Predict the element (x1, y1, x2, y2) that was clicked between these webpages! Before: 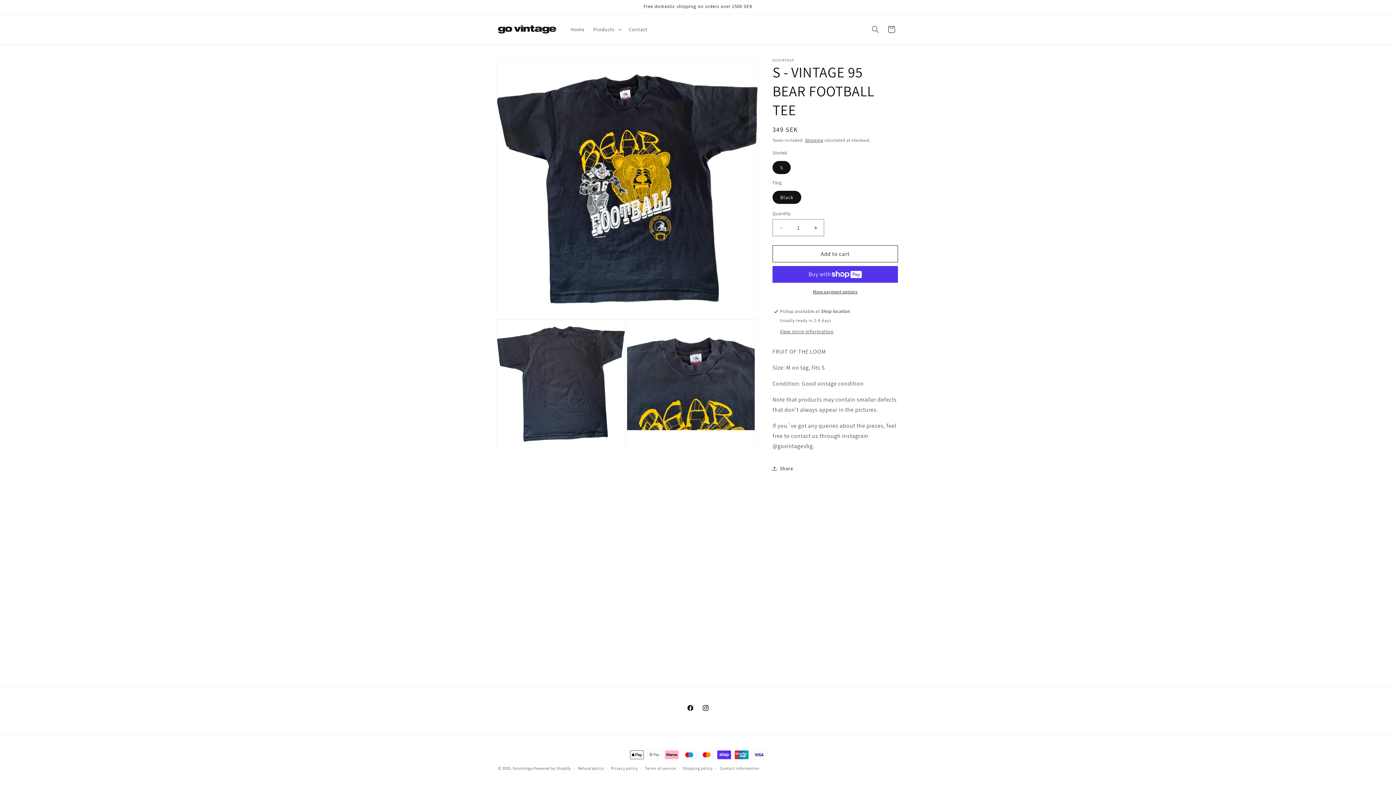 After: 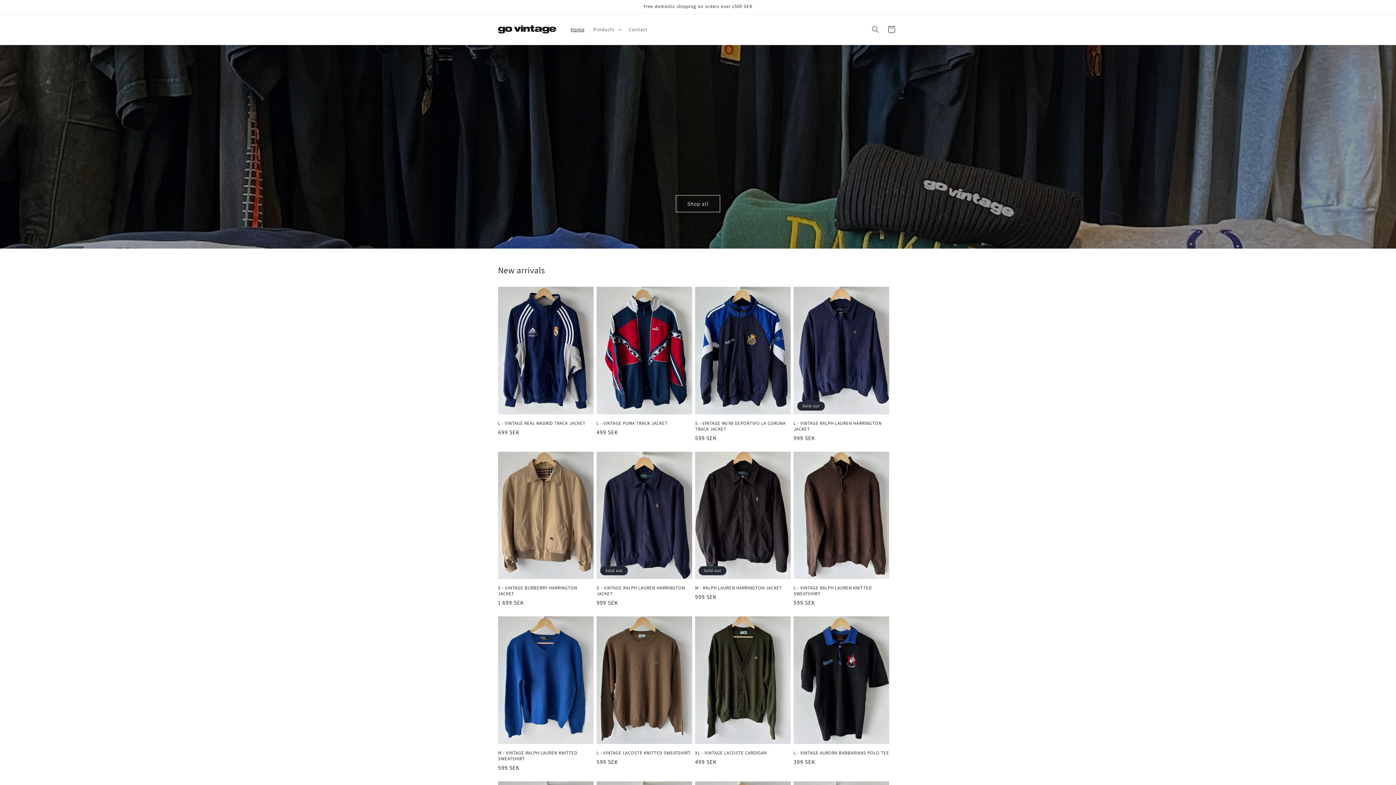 Action: bbox: (495, 22, 559, 36)